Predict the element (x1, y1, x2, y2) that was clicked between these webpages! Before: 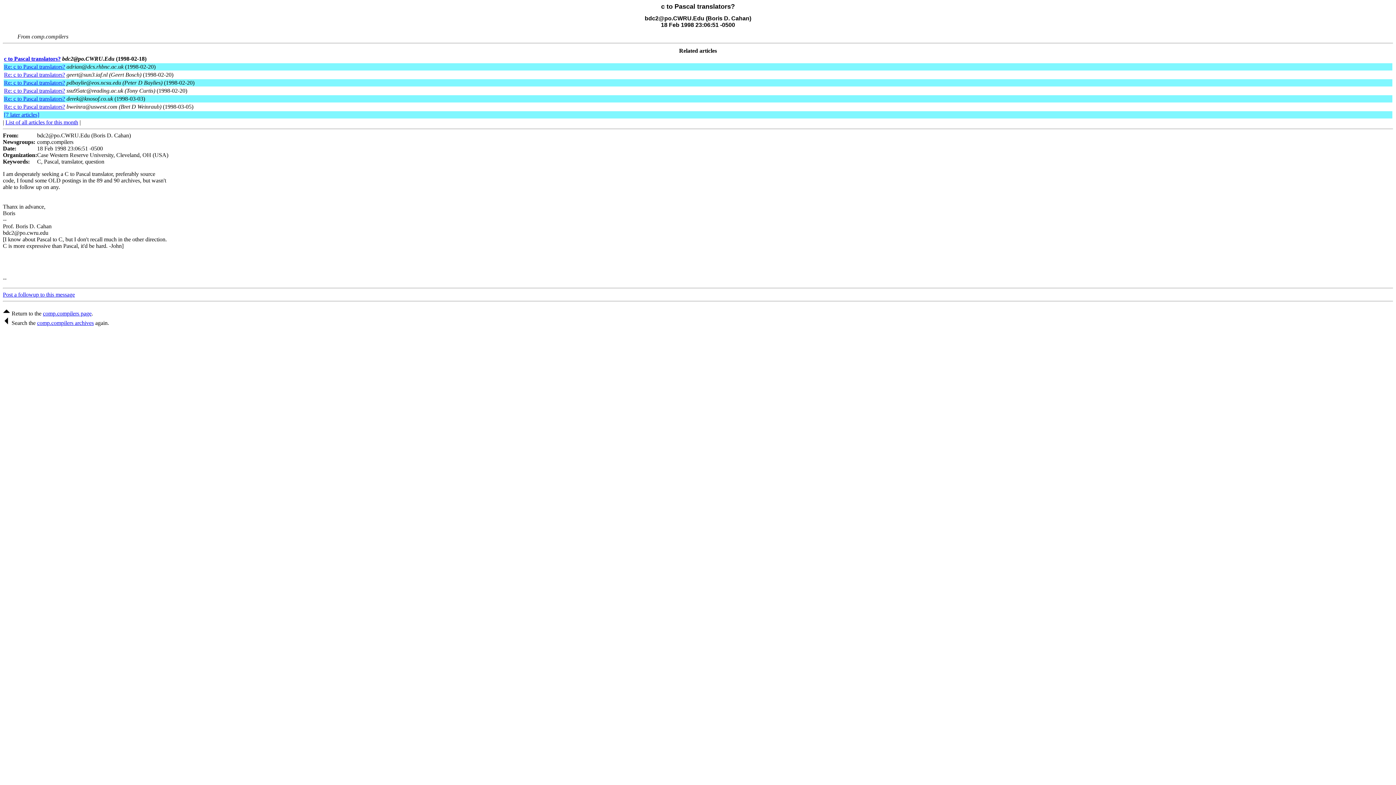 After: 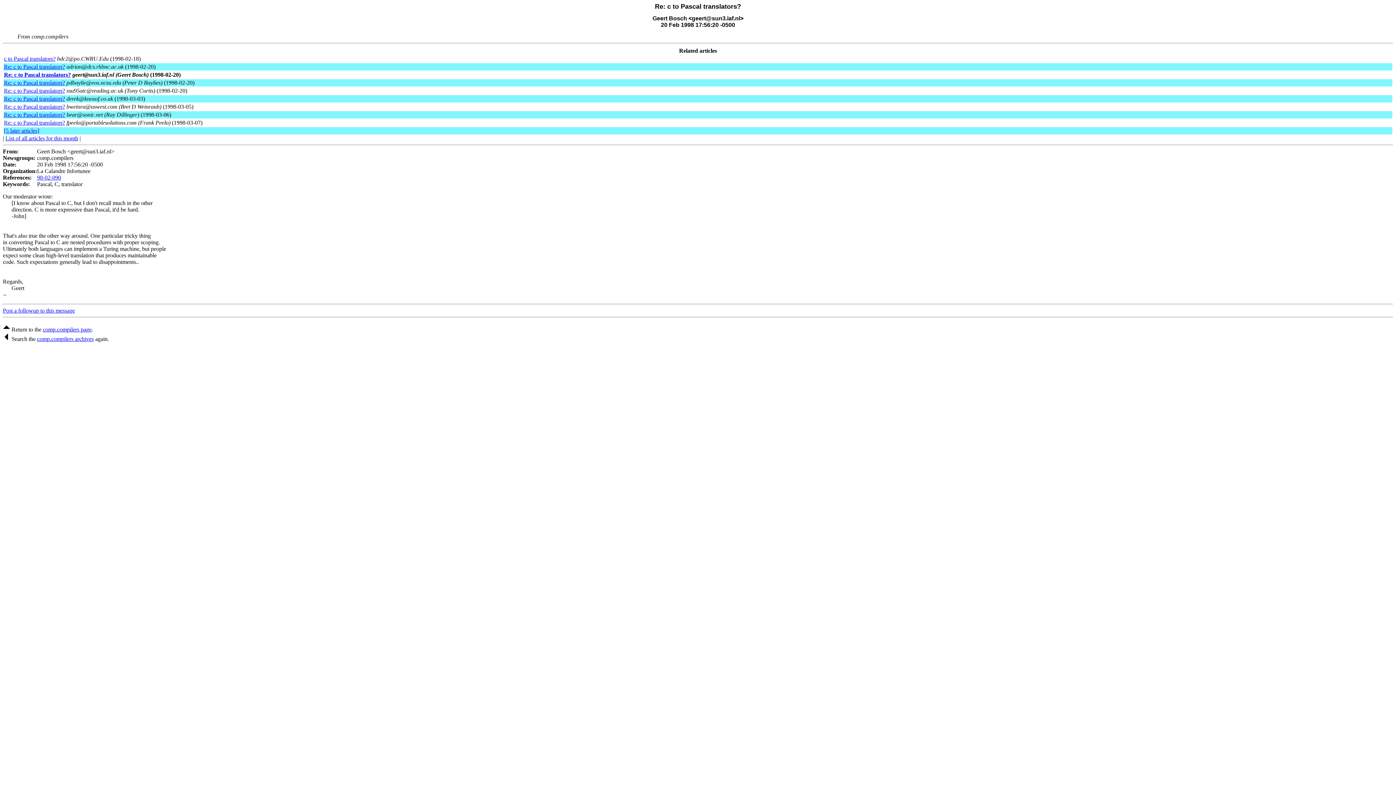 Action: label: Re: c to Pascal translators? bbox: (4, 71, 65, 77)